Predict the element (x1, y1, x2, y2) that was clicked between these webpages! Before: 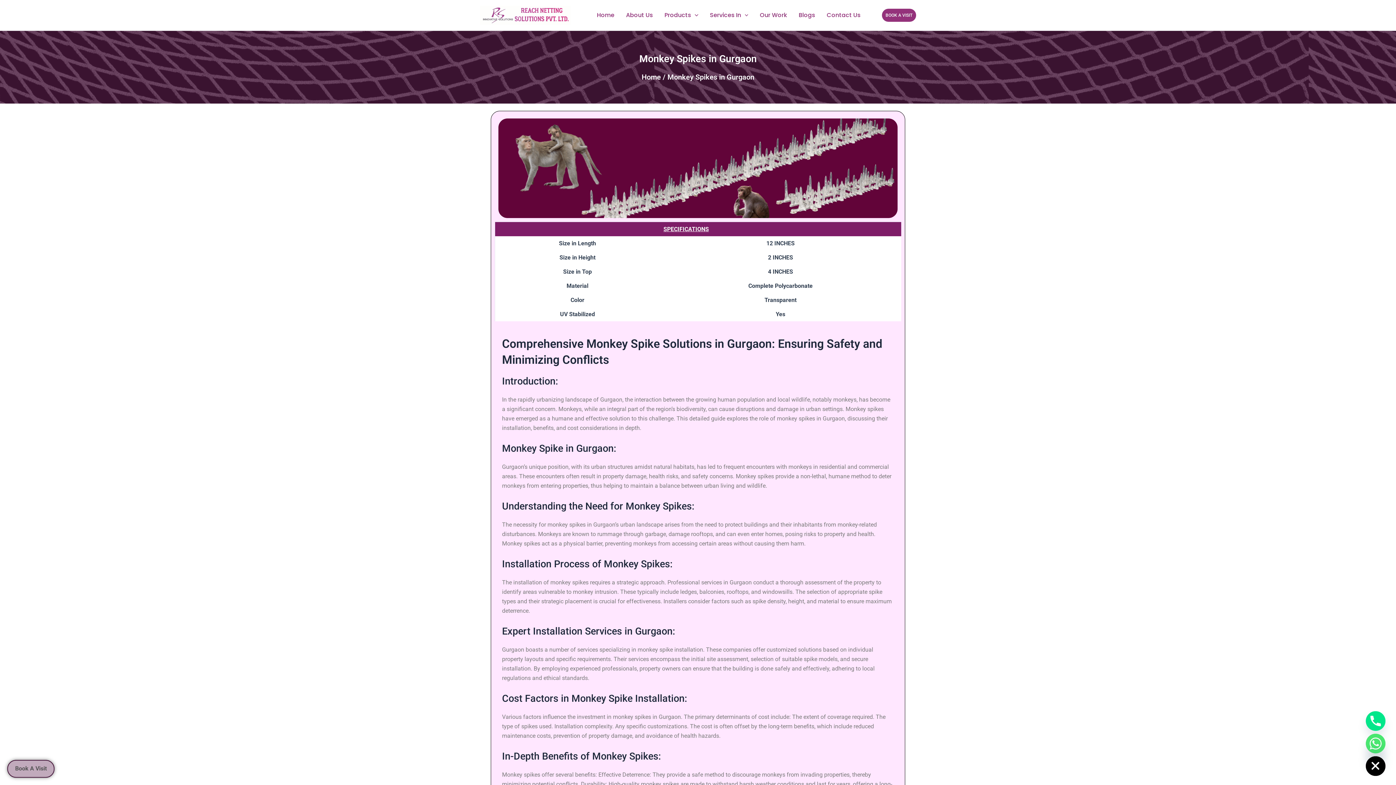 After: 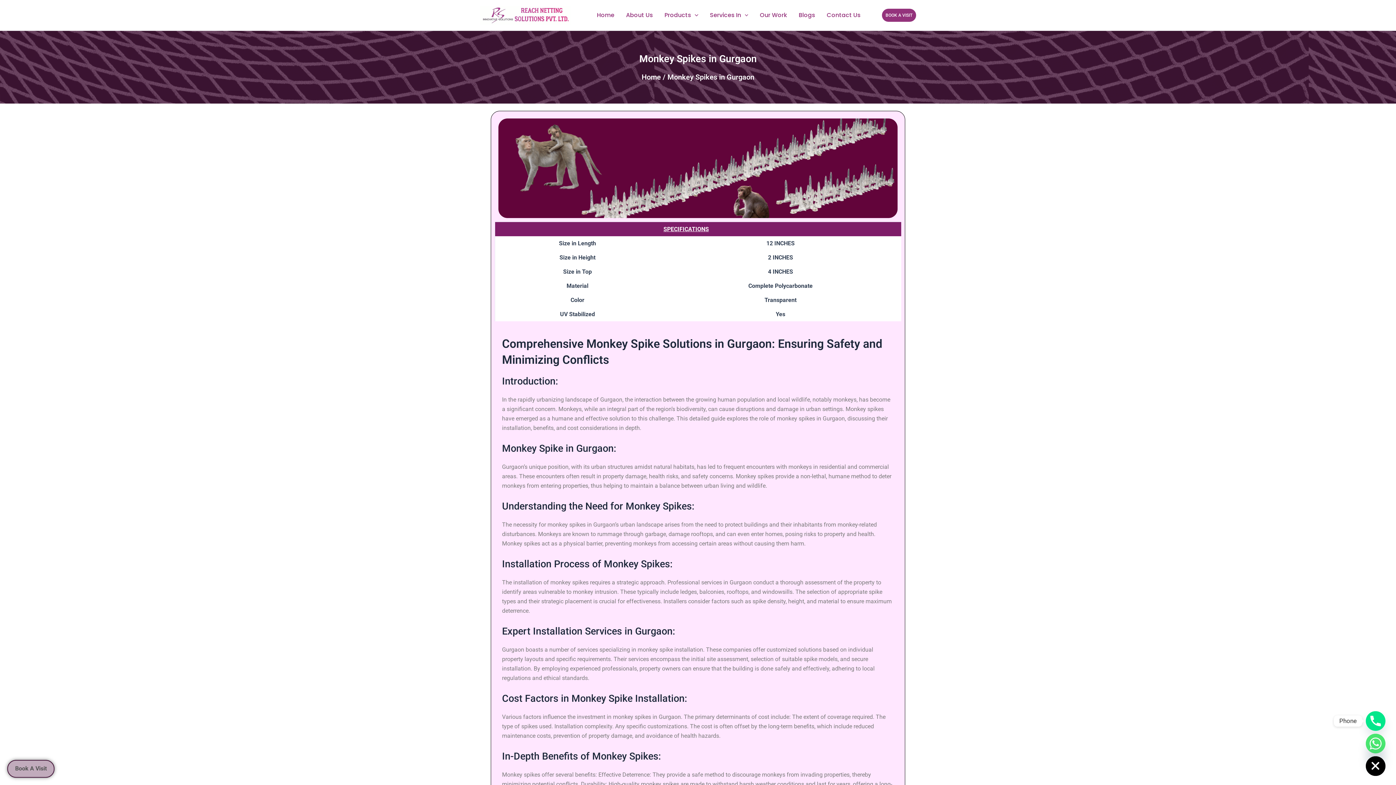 Action: bbox: (1366, 711, 1385, 731) label: Phone